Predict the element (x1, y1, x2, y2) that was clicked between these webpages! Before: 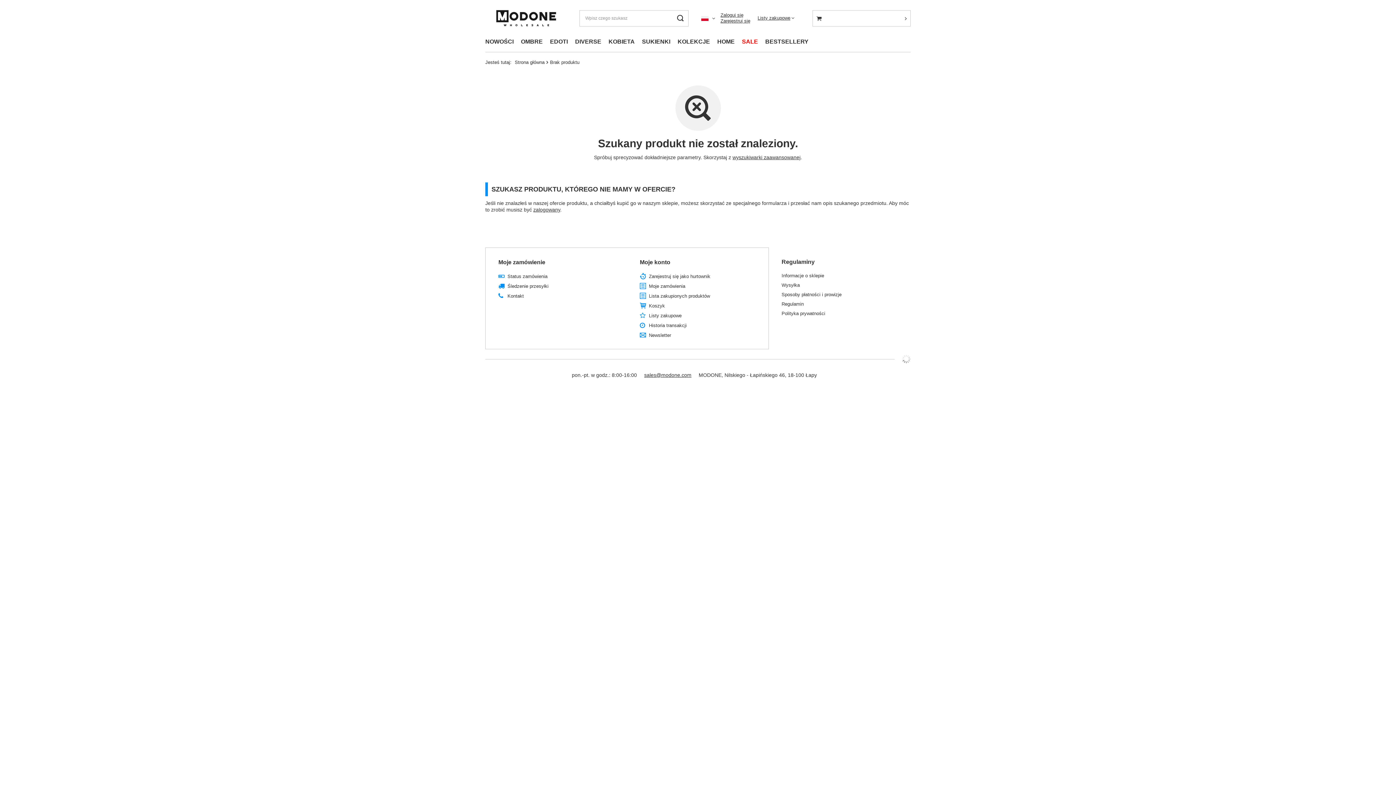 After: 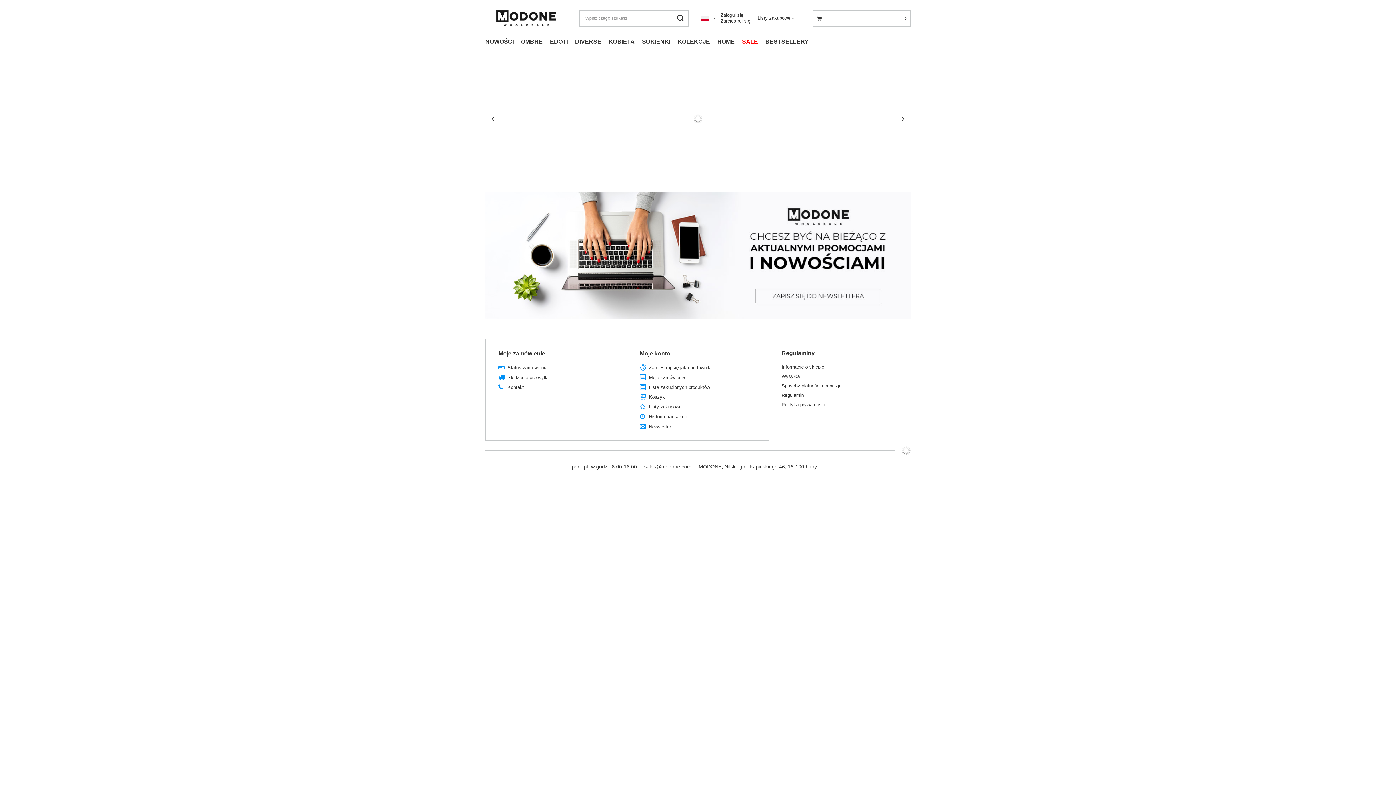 Action: bbox: (485, 2, 566, 34)